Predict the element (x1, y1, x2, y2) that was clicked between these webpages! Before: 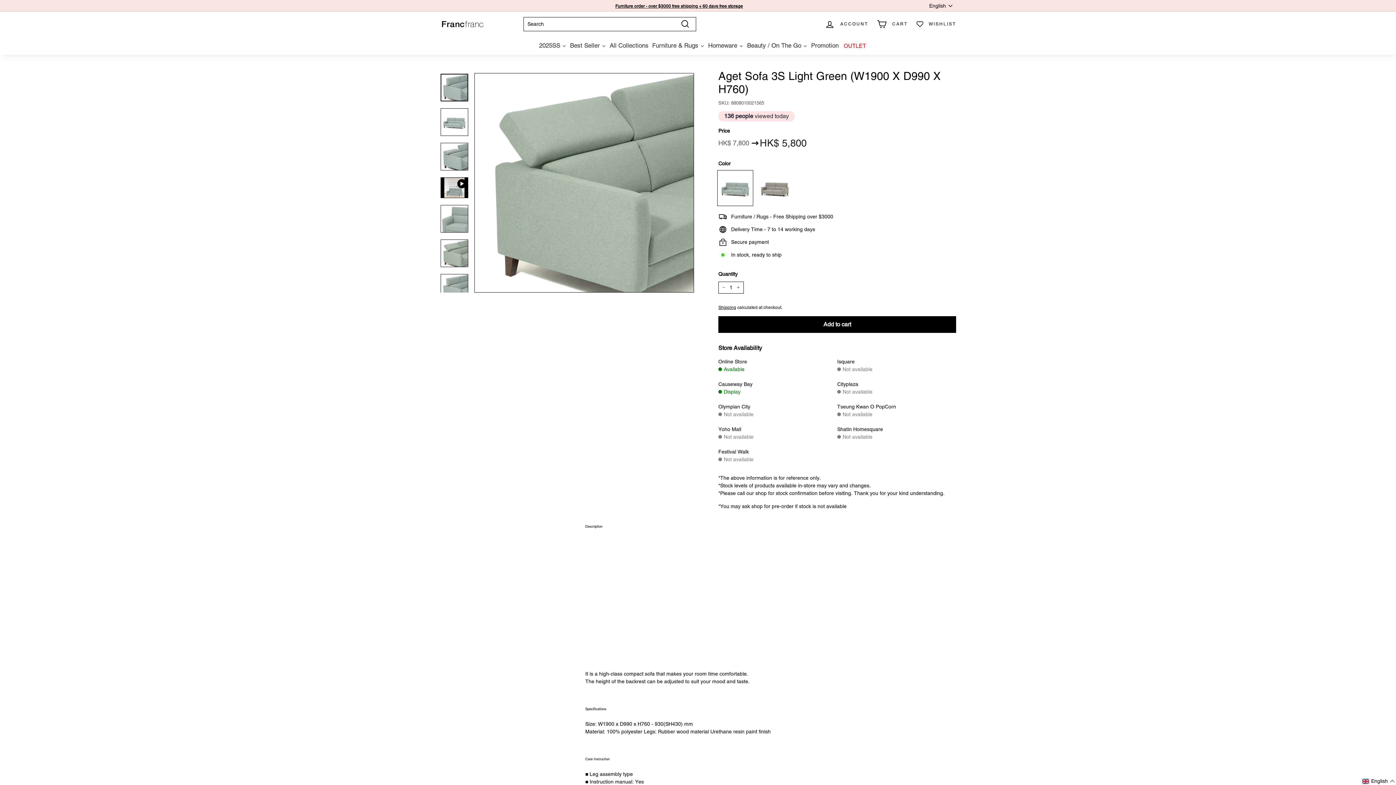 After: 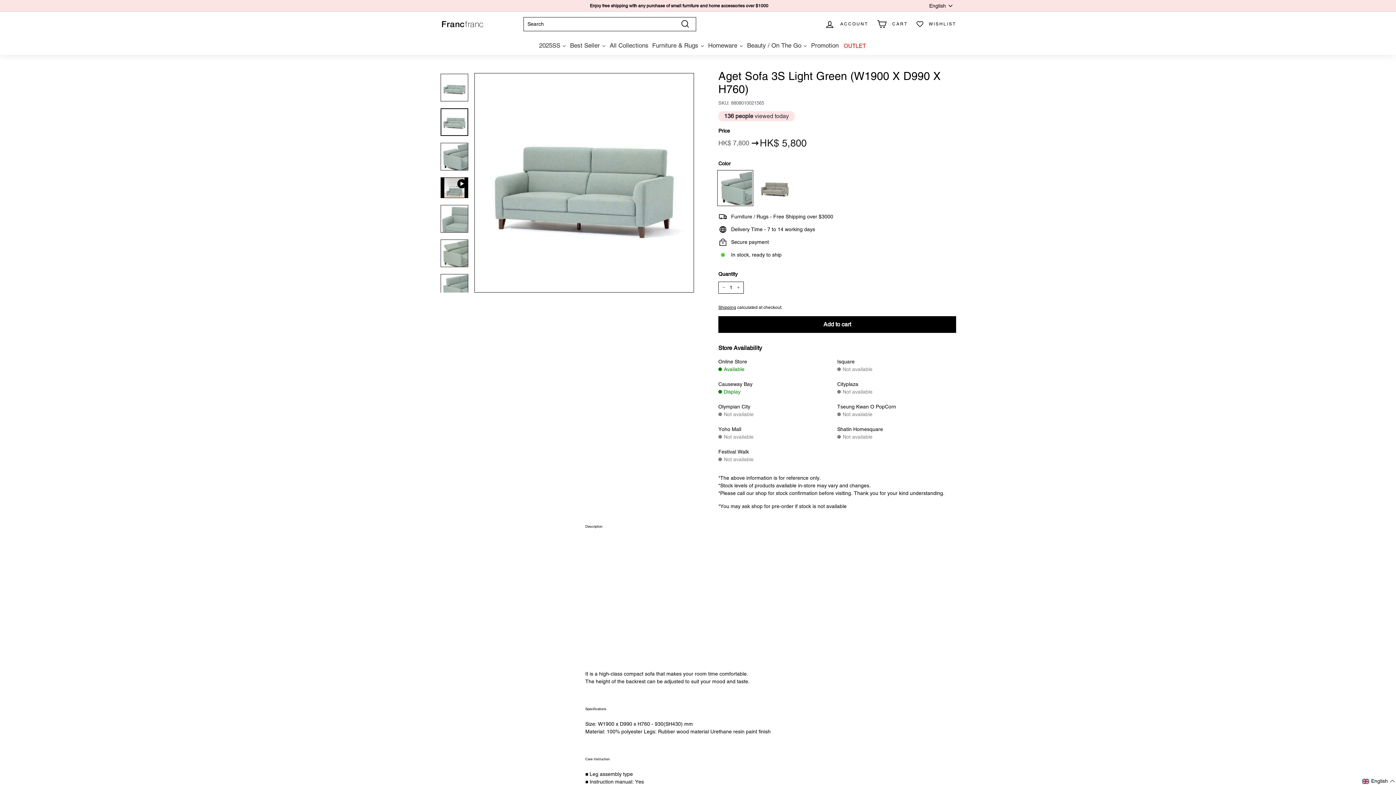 Action: bbox: (440, 108, 468, 135)